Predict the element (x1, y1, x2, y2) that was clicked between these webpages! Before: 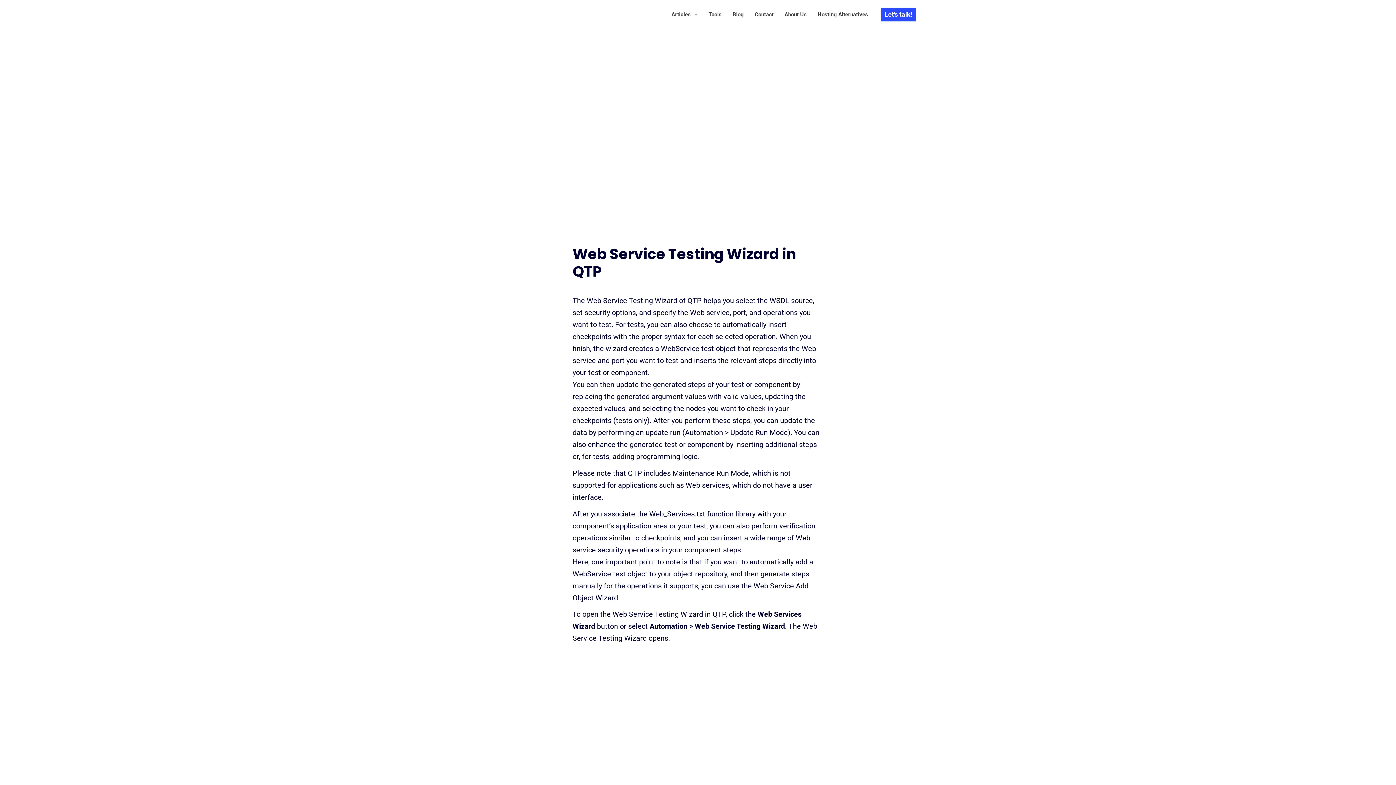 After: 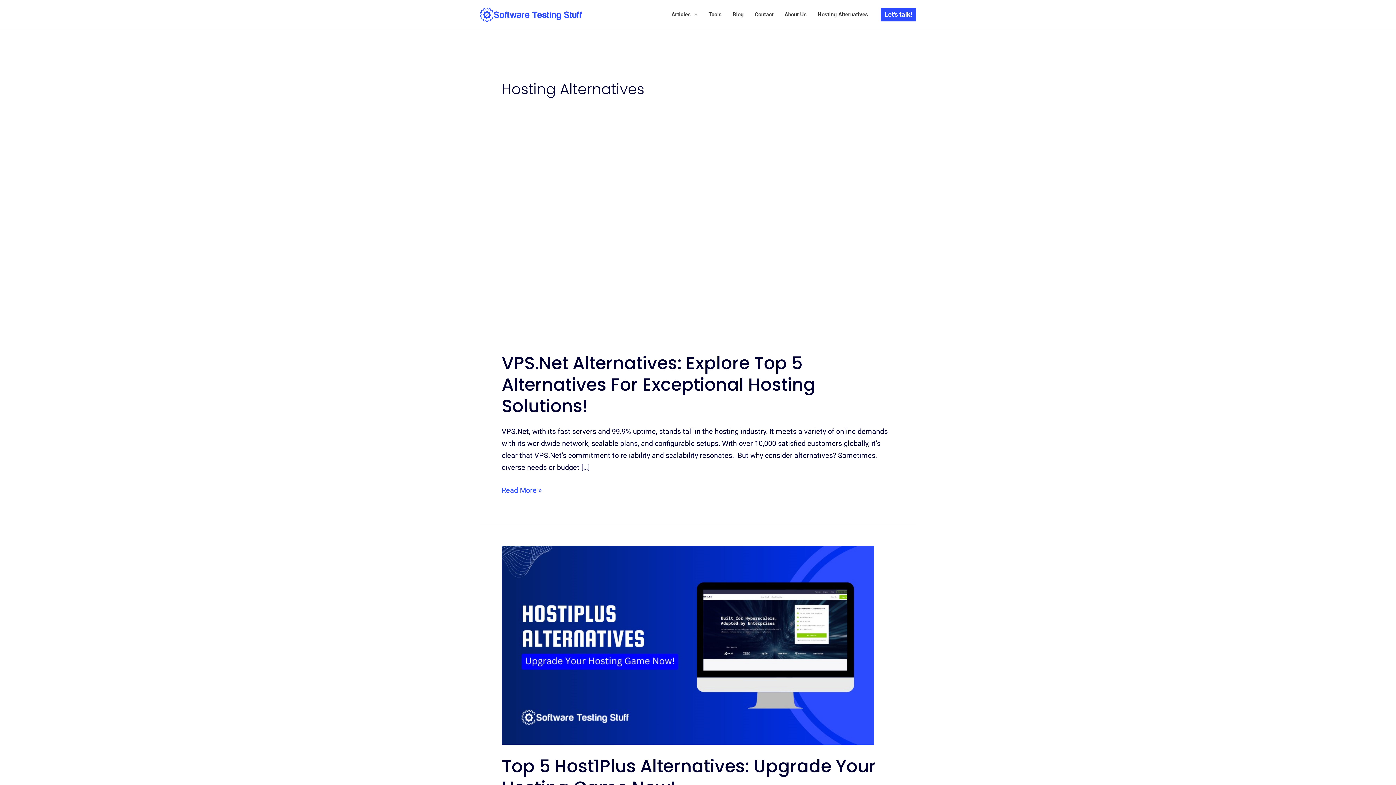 Action: bbox: (812, 0, 873, 29) label: Hosting Alternatives